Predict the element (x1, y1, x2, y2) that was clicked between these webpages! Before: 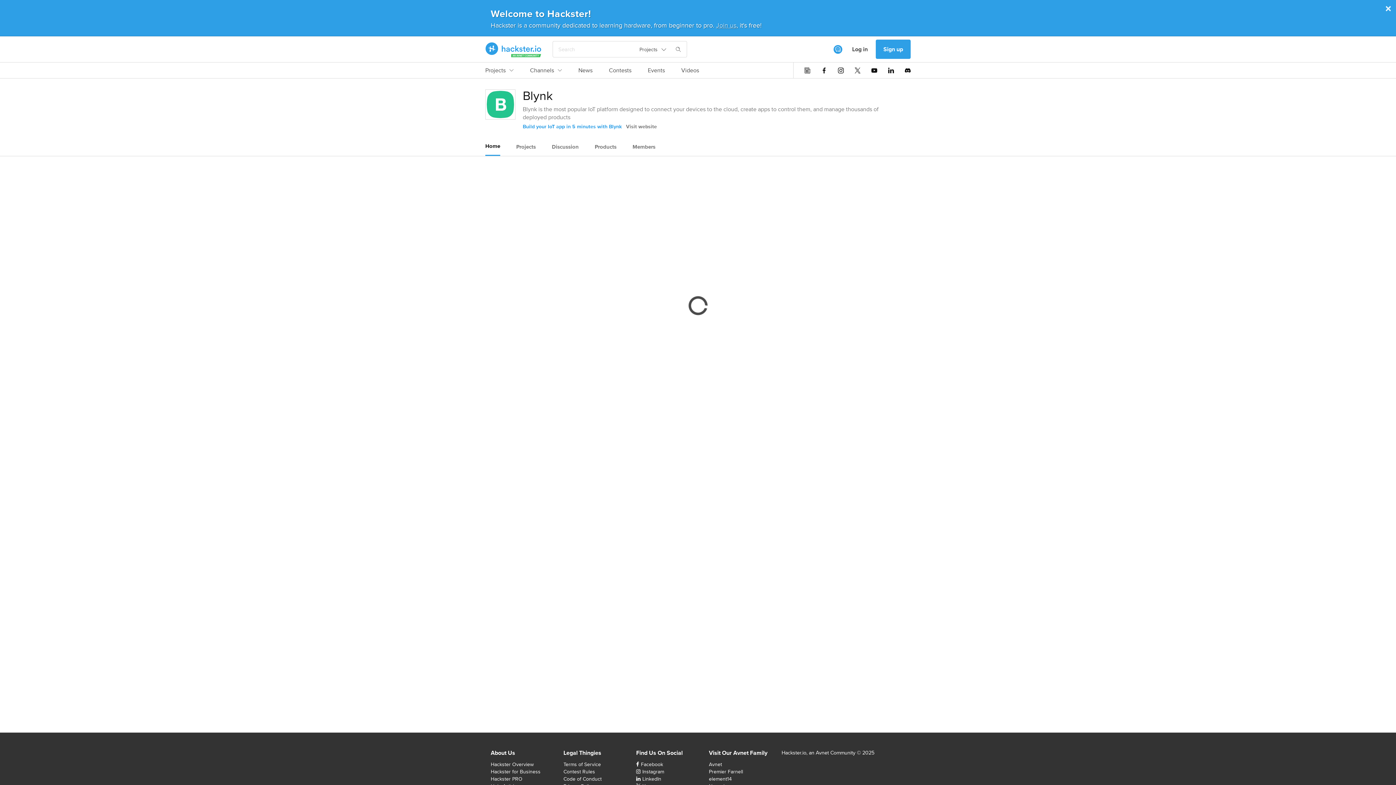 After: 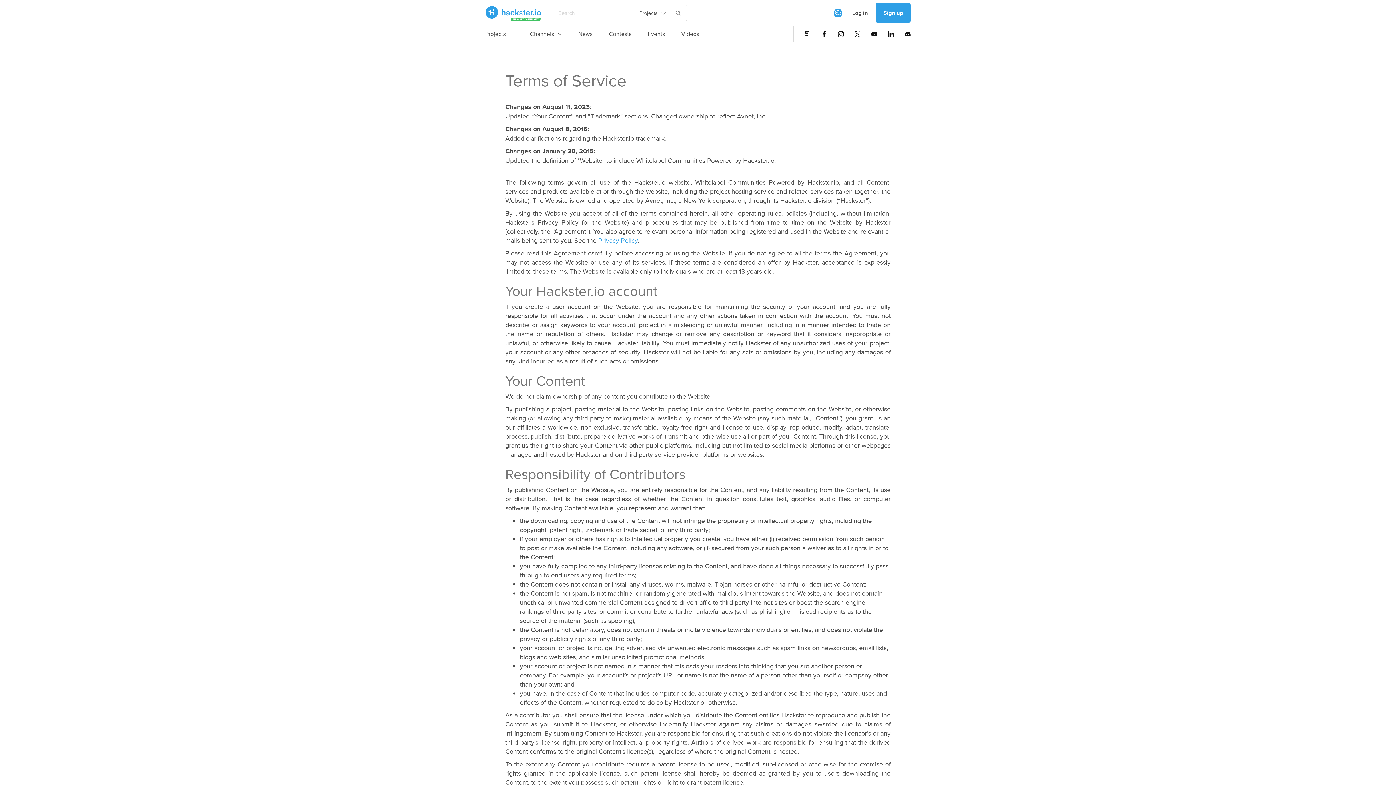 Action: bbox: (563, 761, 601, 768) label: Terms of Service